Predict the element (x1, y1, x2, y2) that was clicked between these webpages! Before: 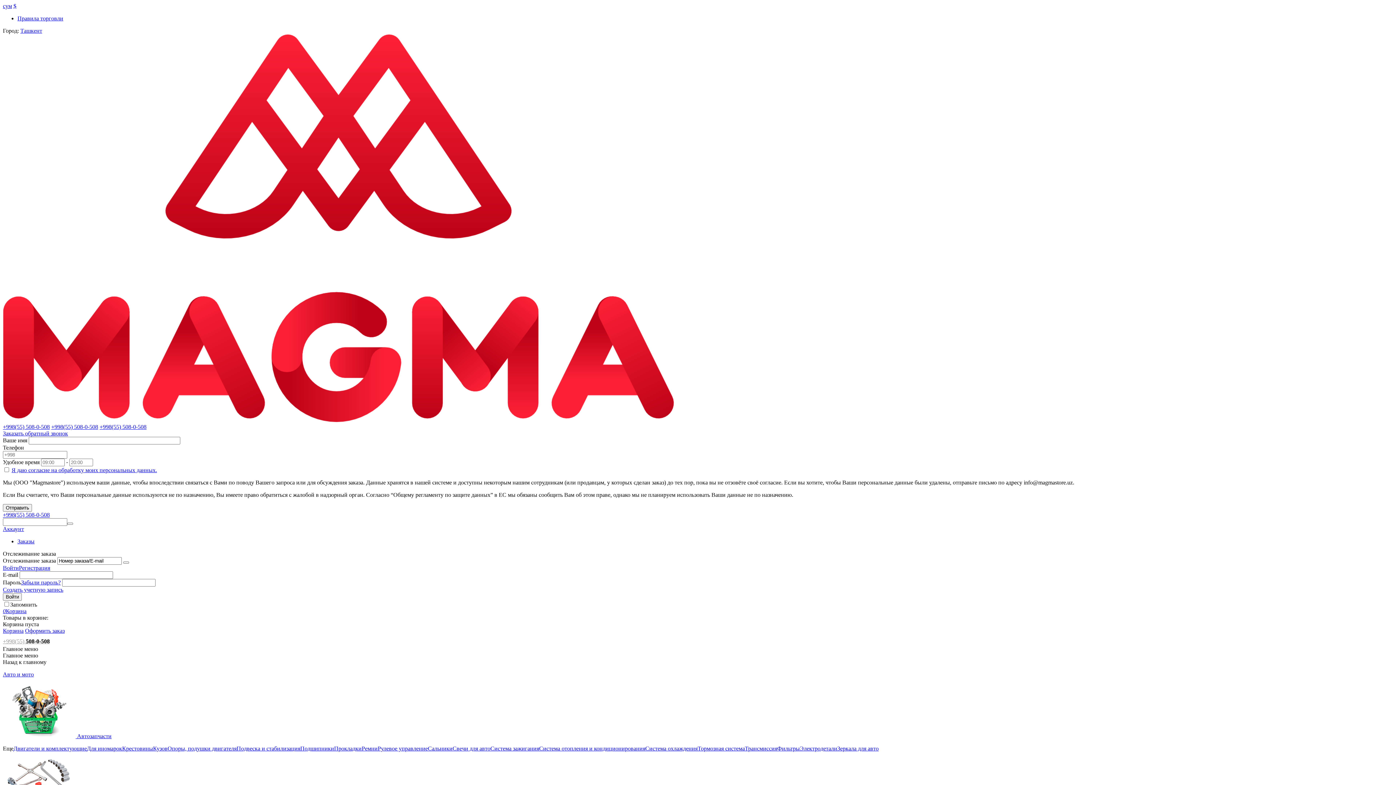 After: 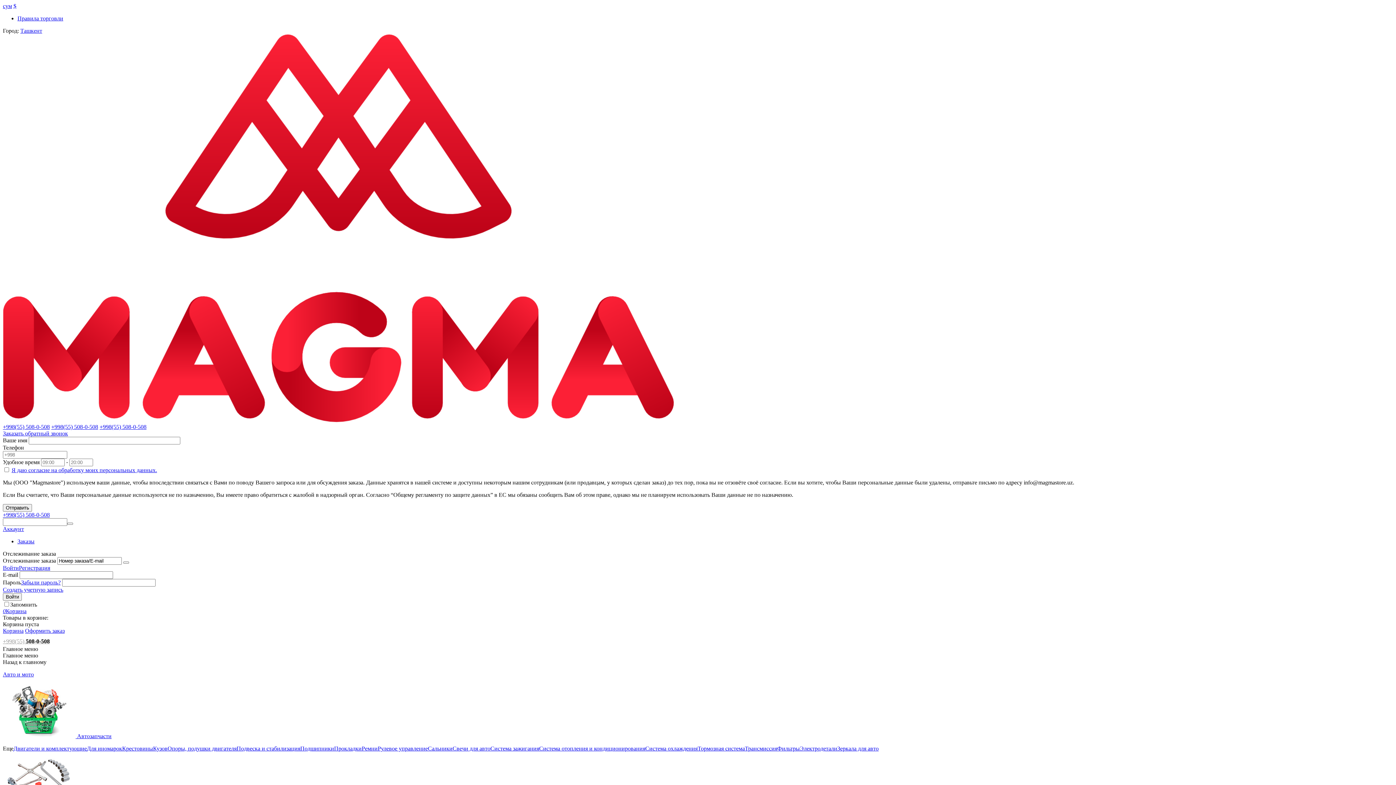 Action: label: Войти bbox: (2, 593, 21, 601)